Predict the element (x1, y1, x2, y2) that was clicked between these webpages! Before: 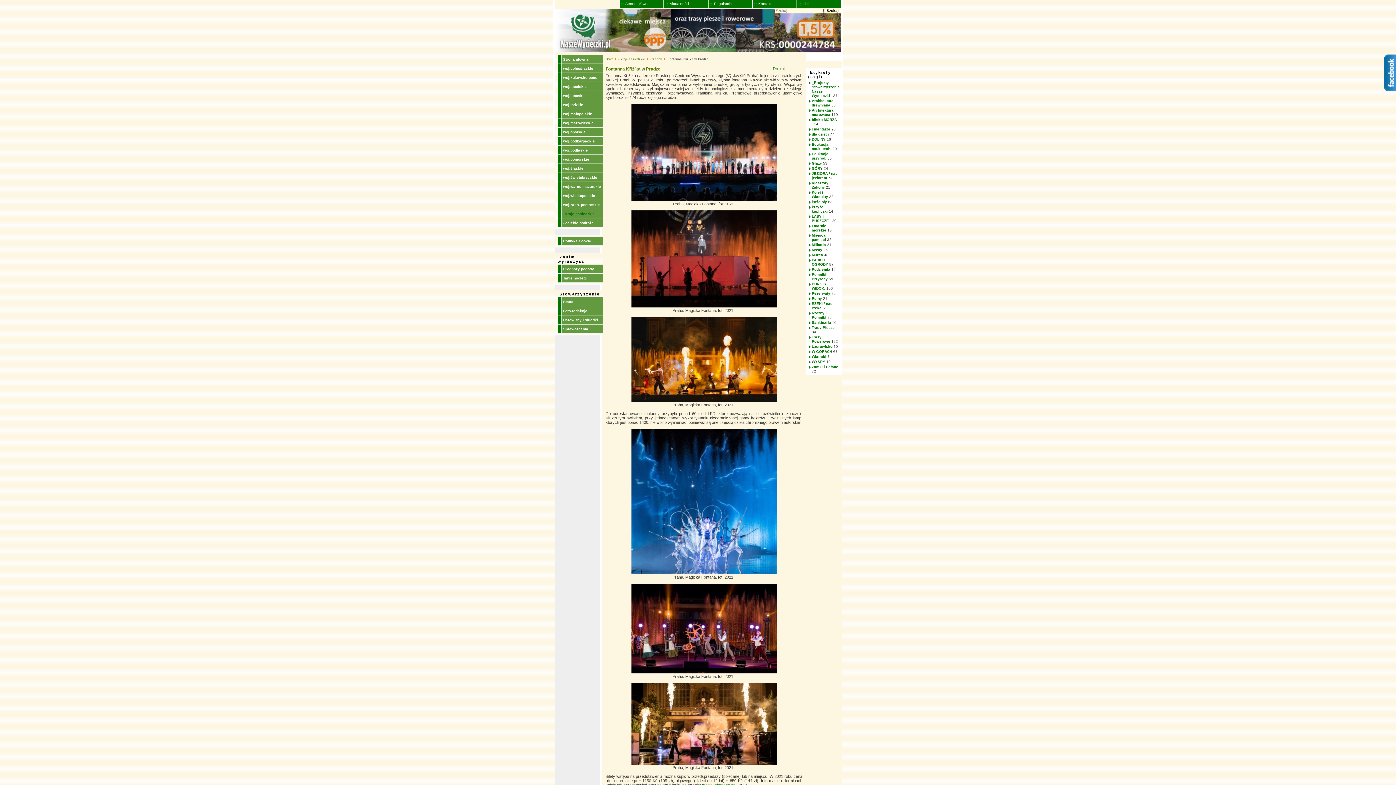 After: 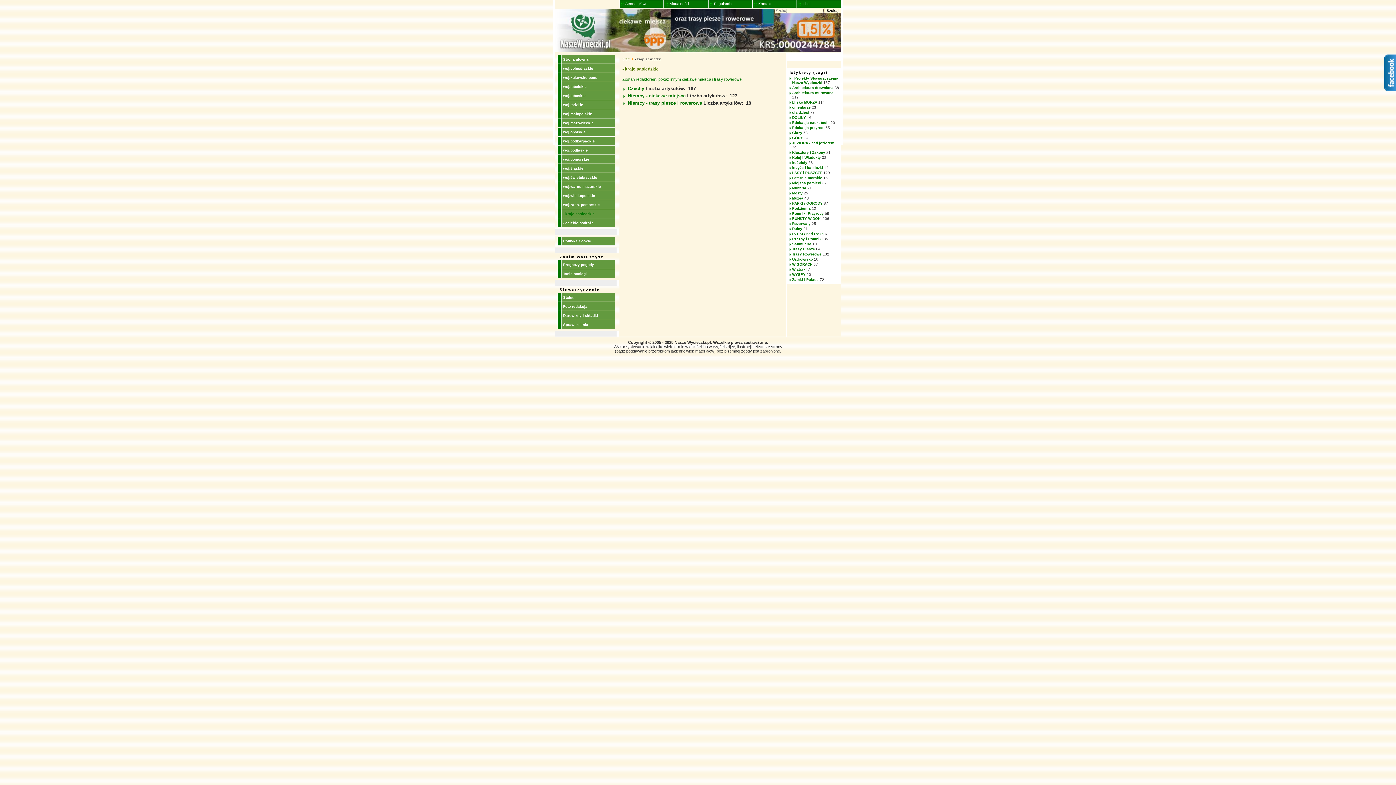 Action: label: - kraje sąsiedzkie bbox: (557, 209, 602, 218)